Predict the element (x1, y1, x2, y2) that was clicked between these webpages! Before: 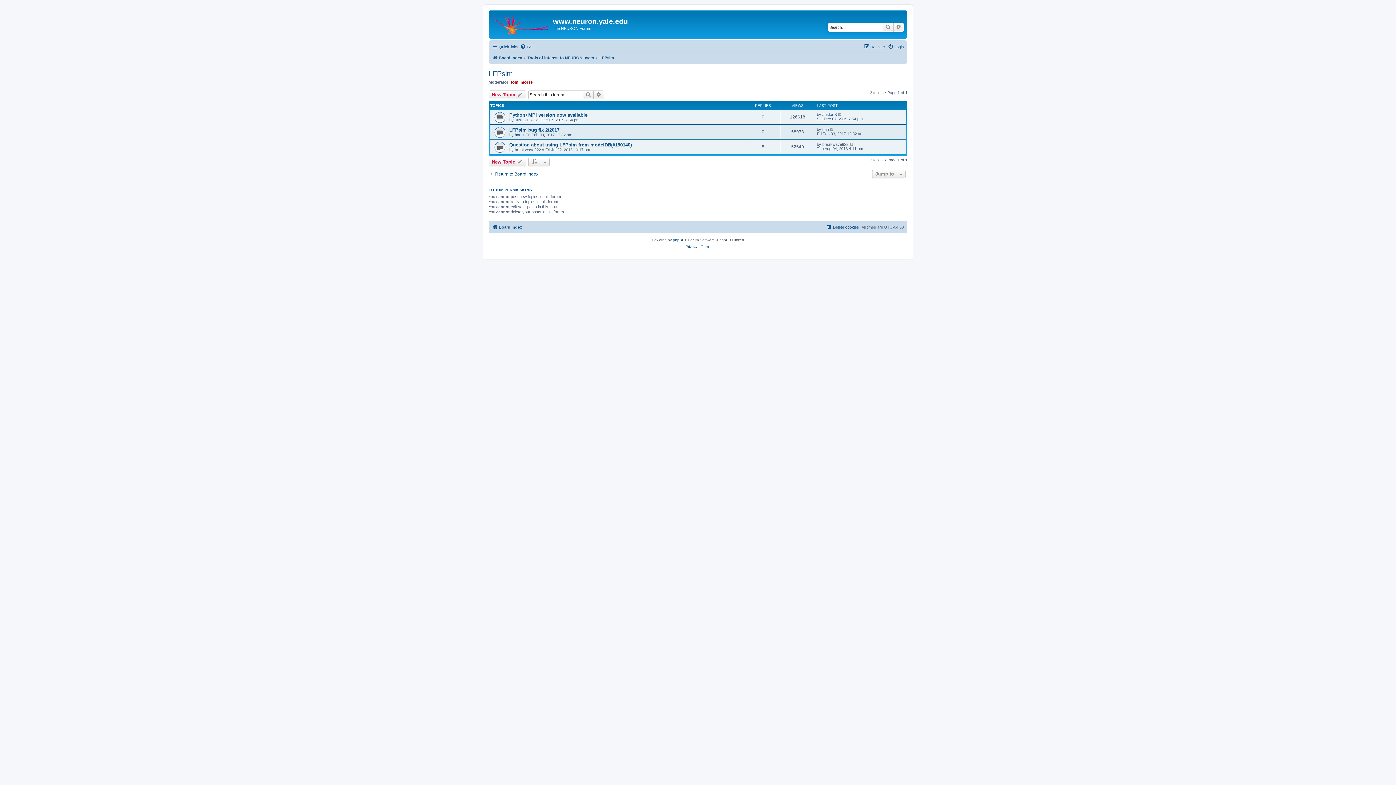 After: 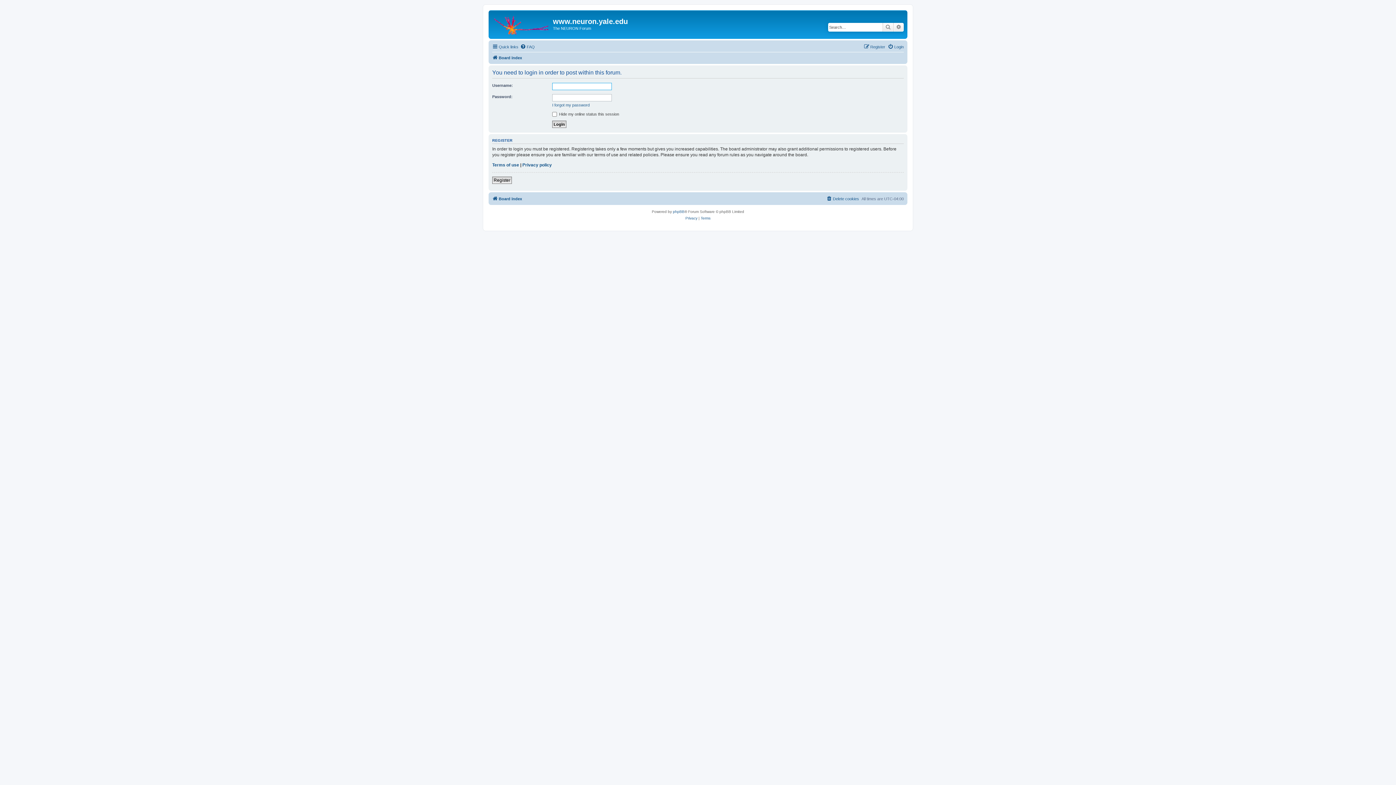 Action: label: New Topic  bbox: (488, 90, 526, 99)